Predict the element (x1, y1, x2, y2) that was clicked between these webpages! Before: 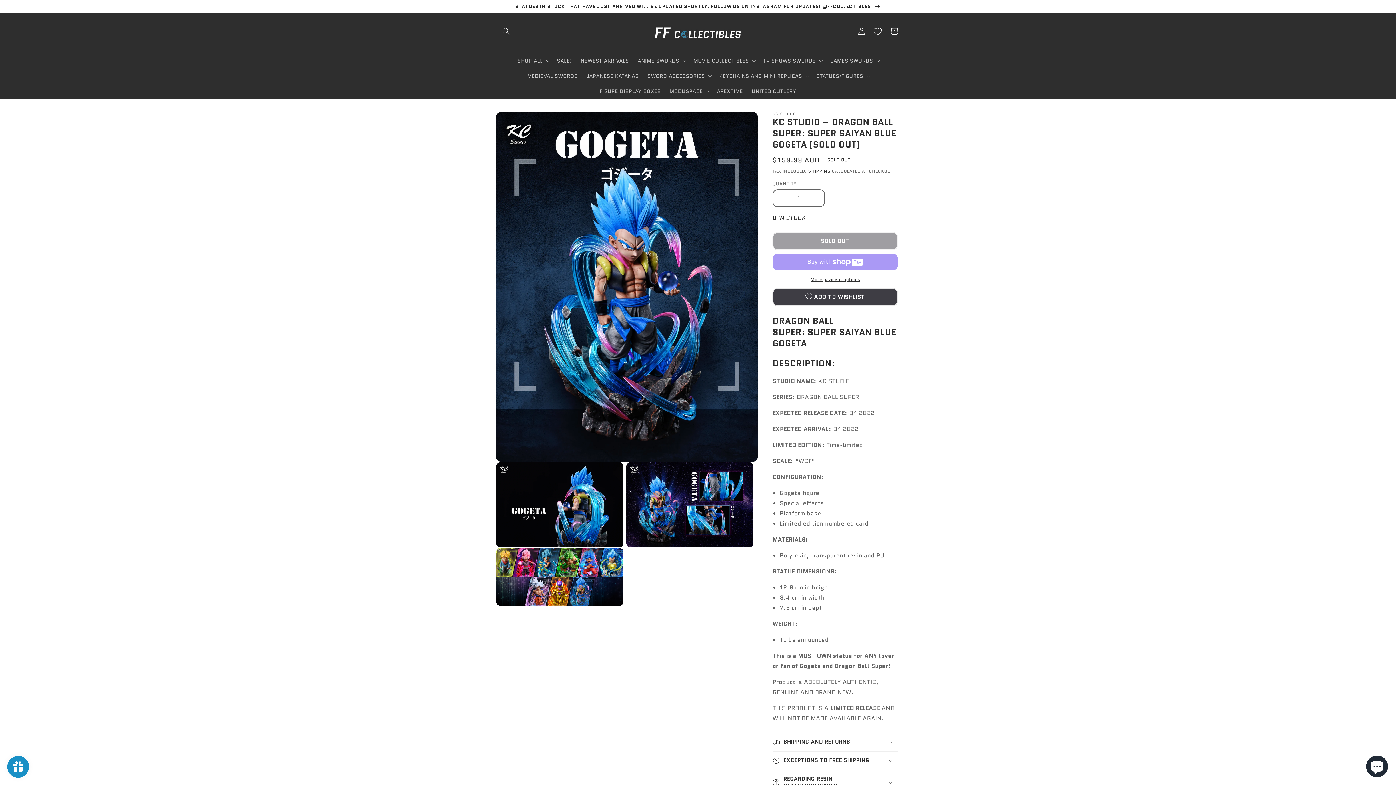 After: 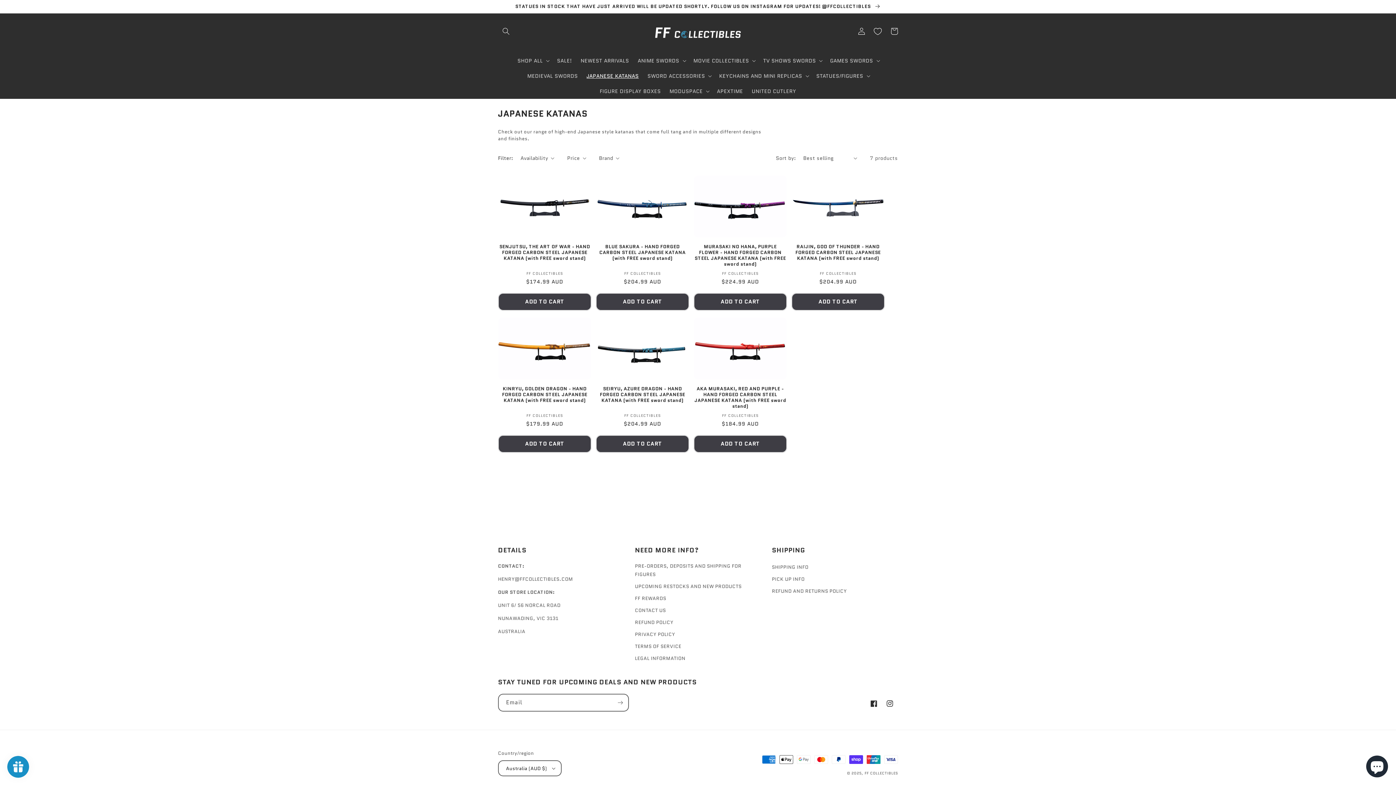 Action: bbox: (582, 68, 643, 83) label: JAPANESE KATANAS